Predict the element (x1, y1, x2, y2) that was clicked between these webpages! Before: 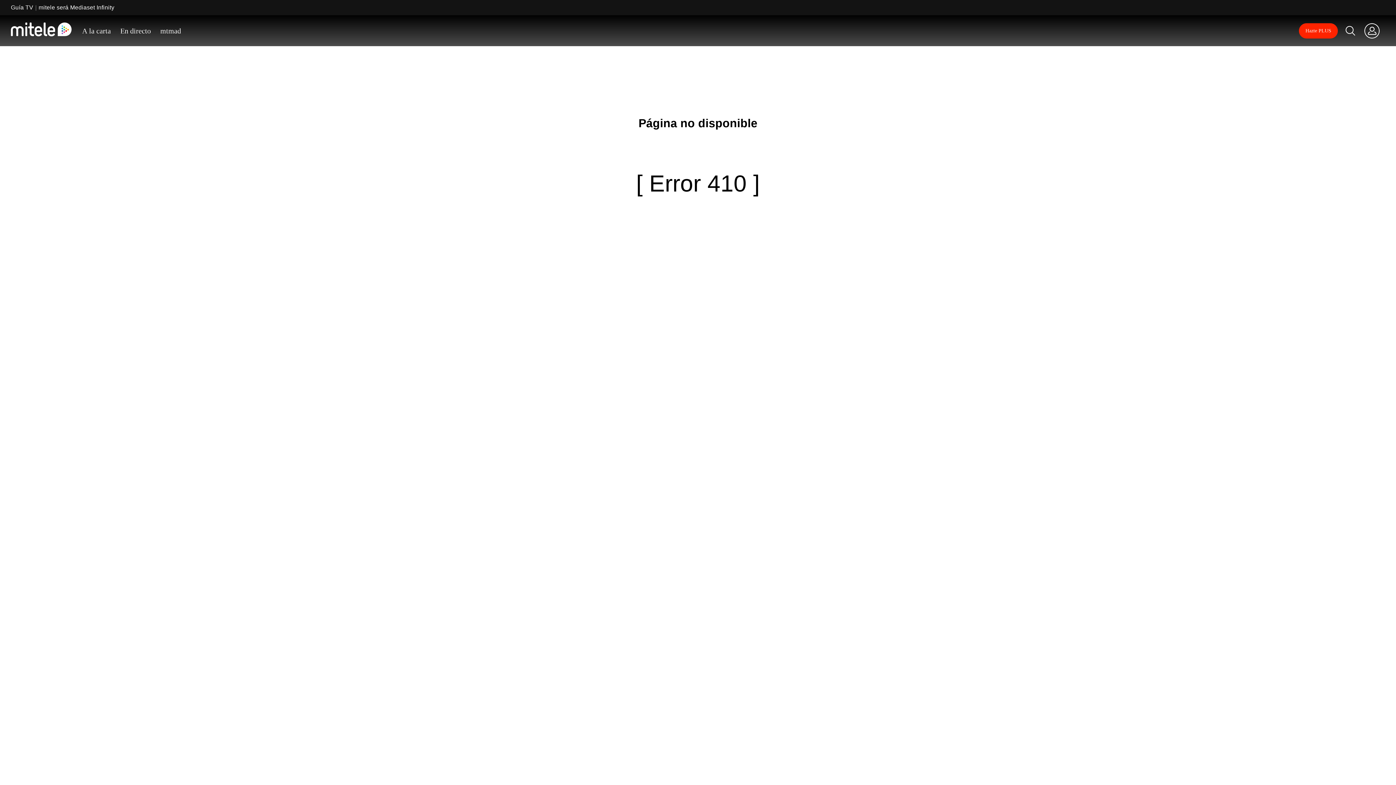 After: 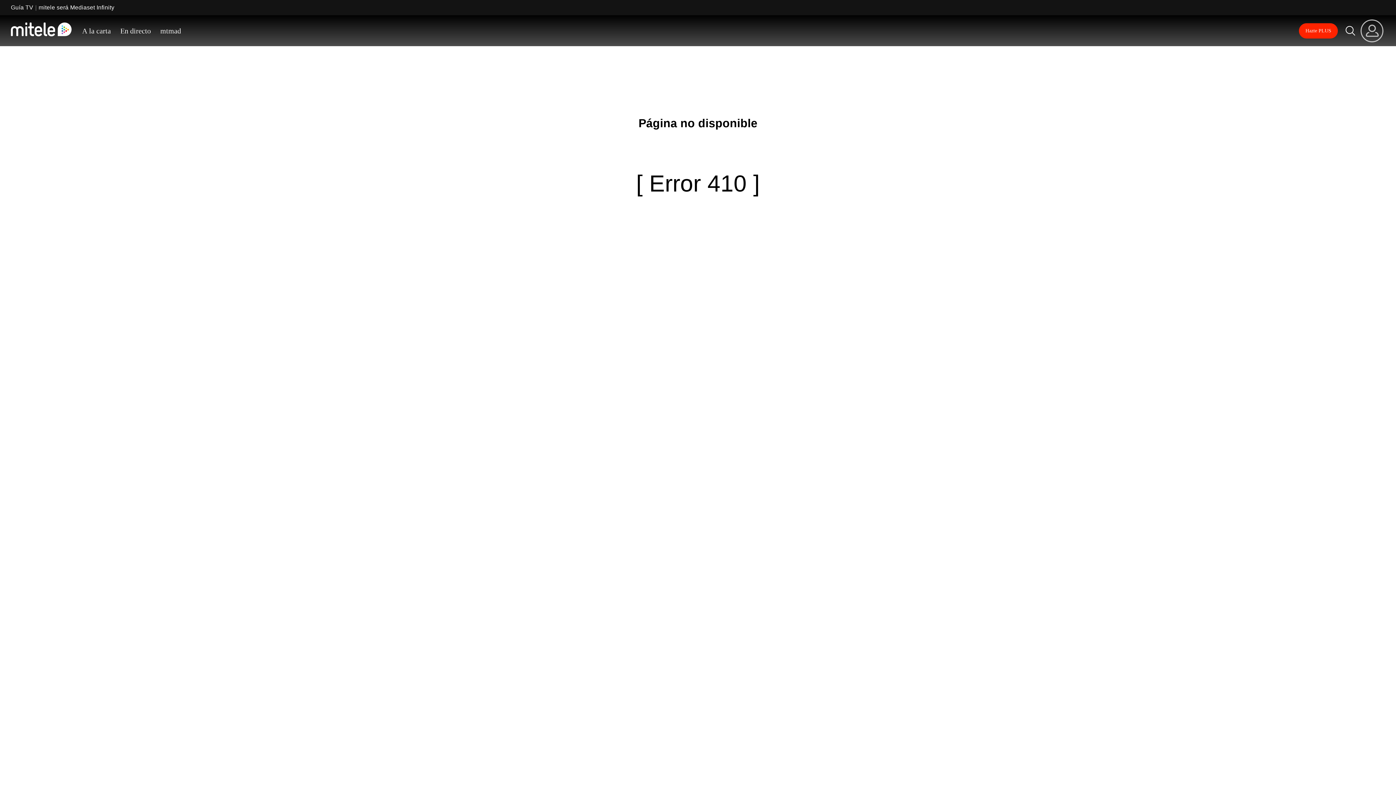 Action: label: Icon UserCircle bbox: (1364, 23, 1380, 38)